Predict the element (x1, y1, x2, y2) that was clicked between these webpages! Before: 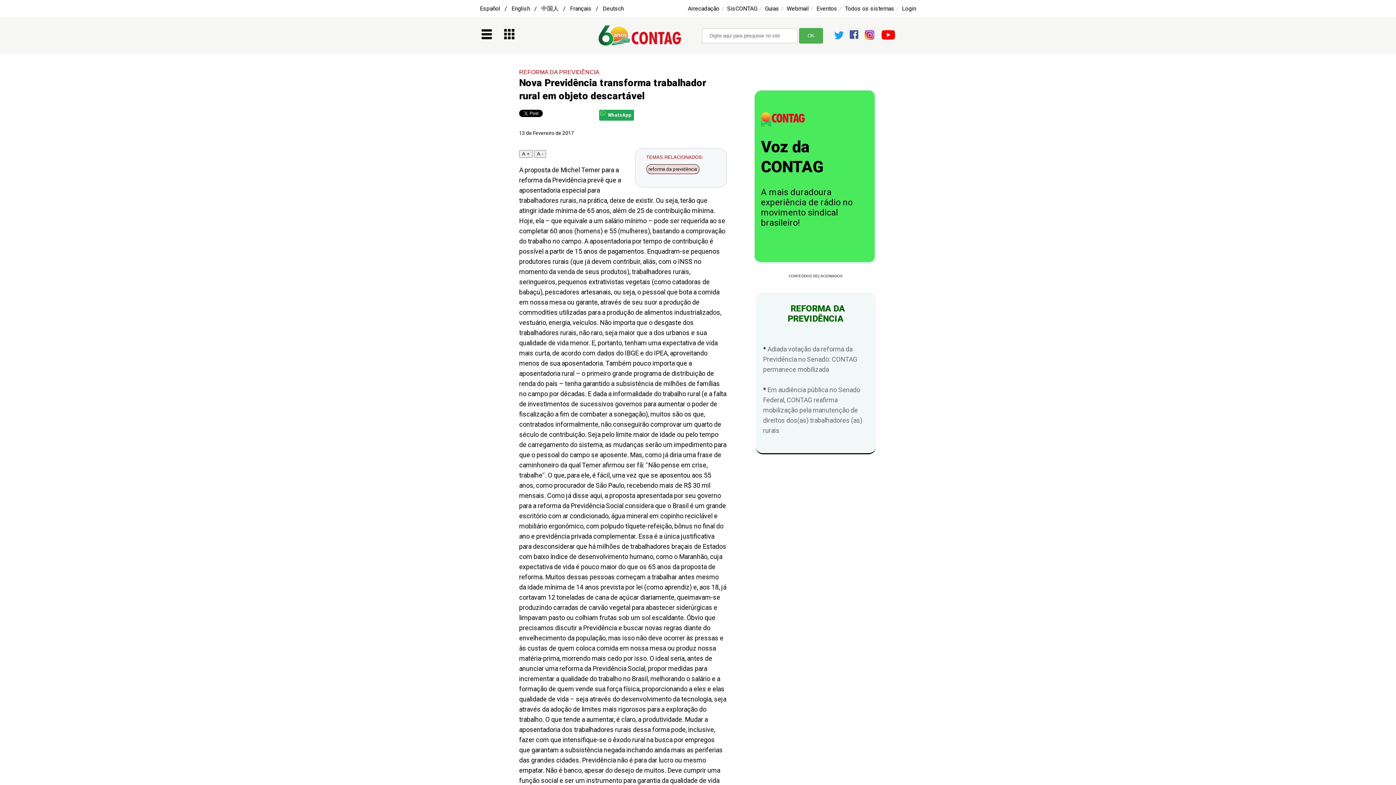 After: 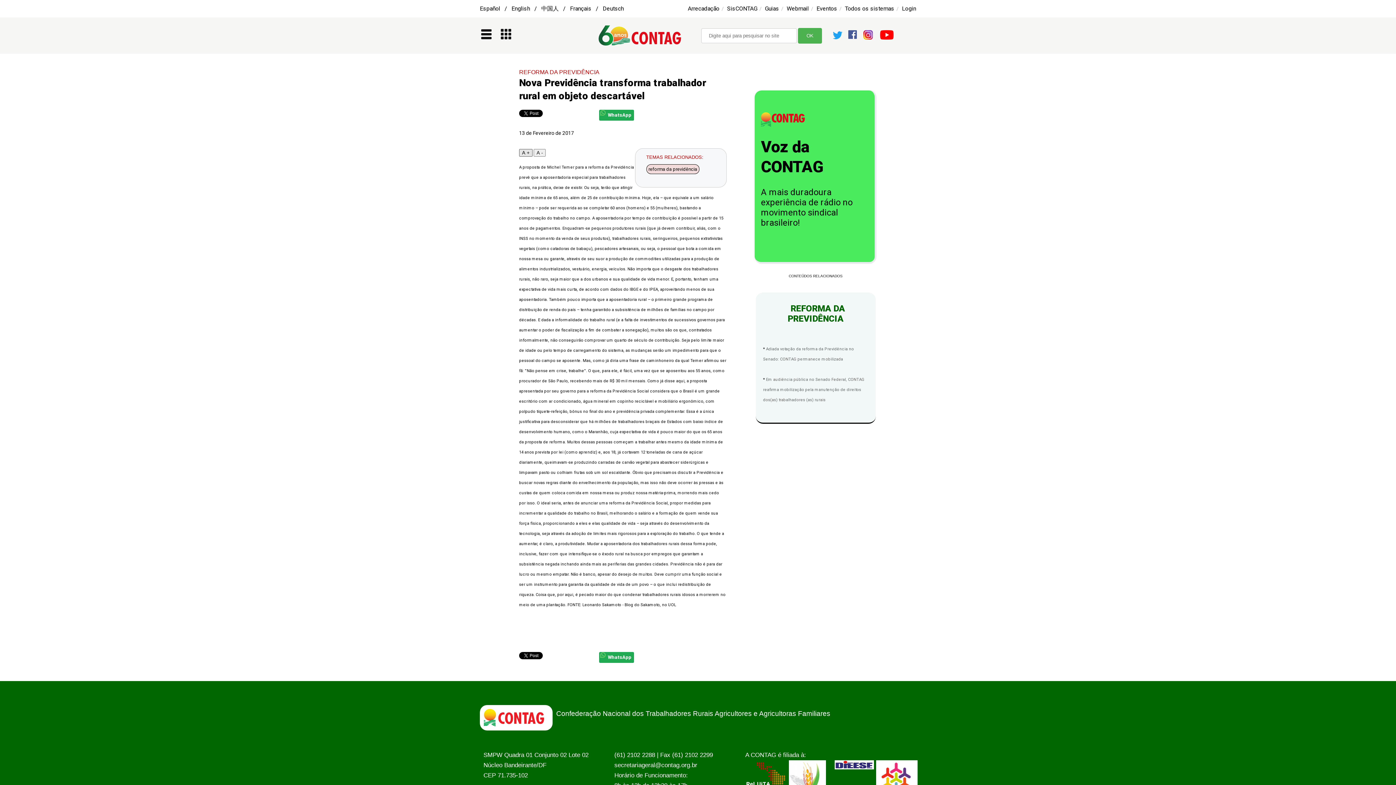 Action: bbox: (519, 150, 532, 157) label: A +